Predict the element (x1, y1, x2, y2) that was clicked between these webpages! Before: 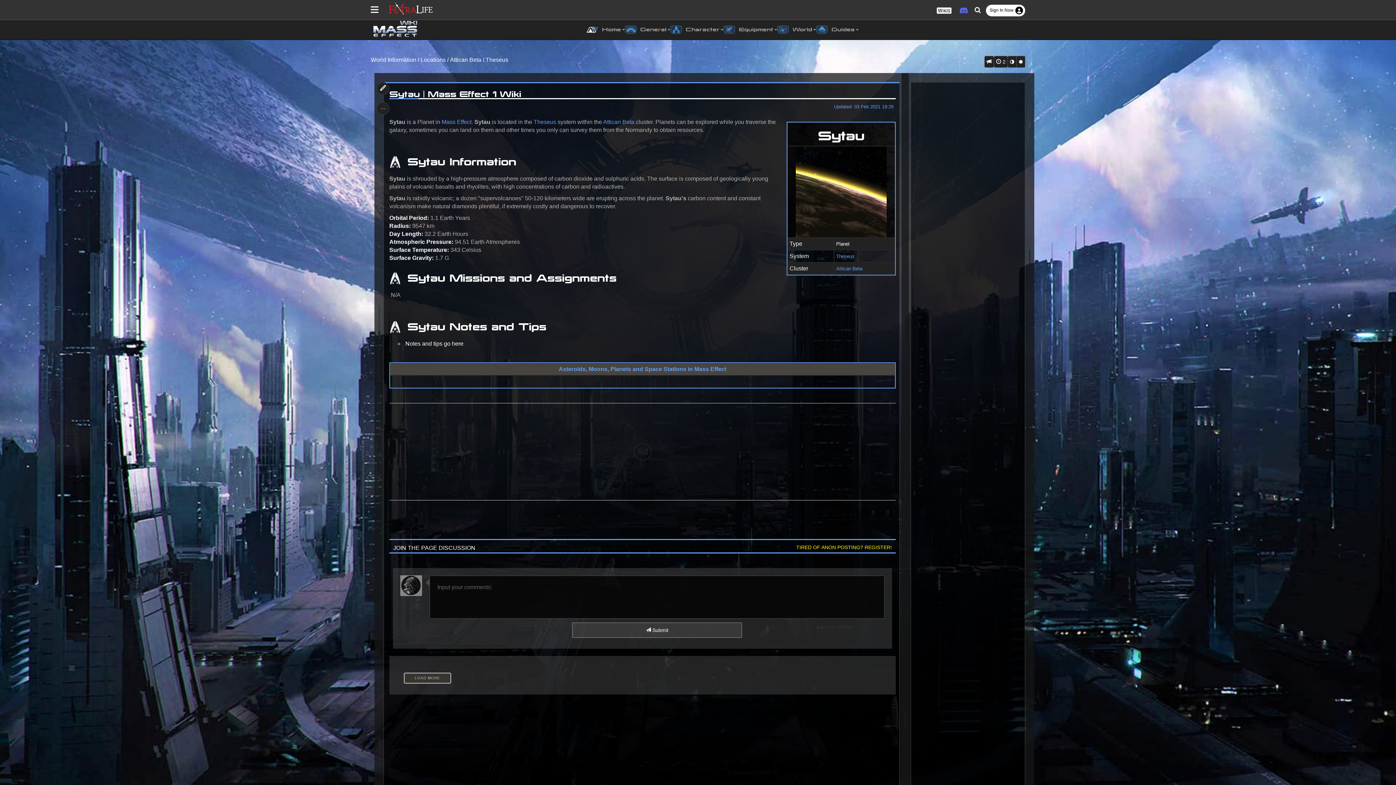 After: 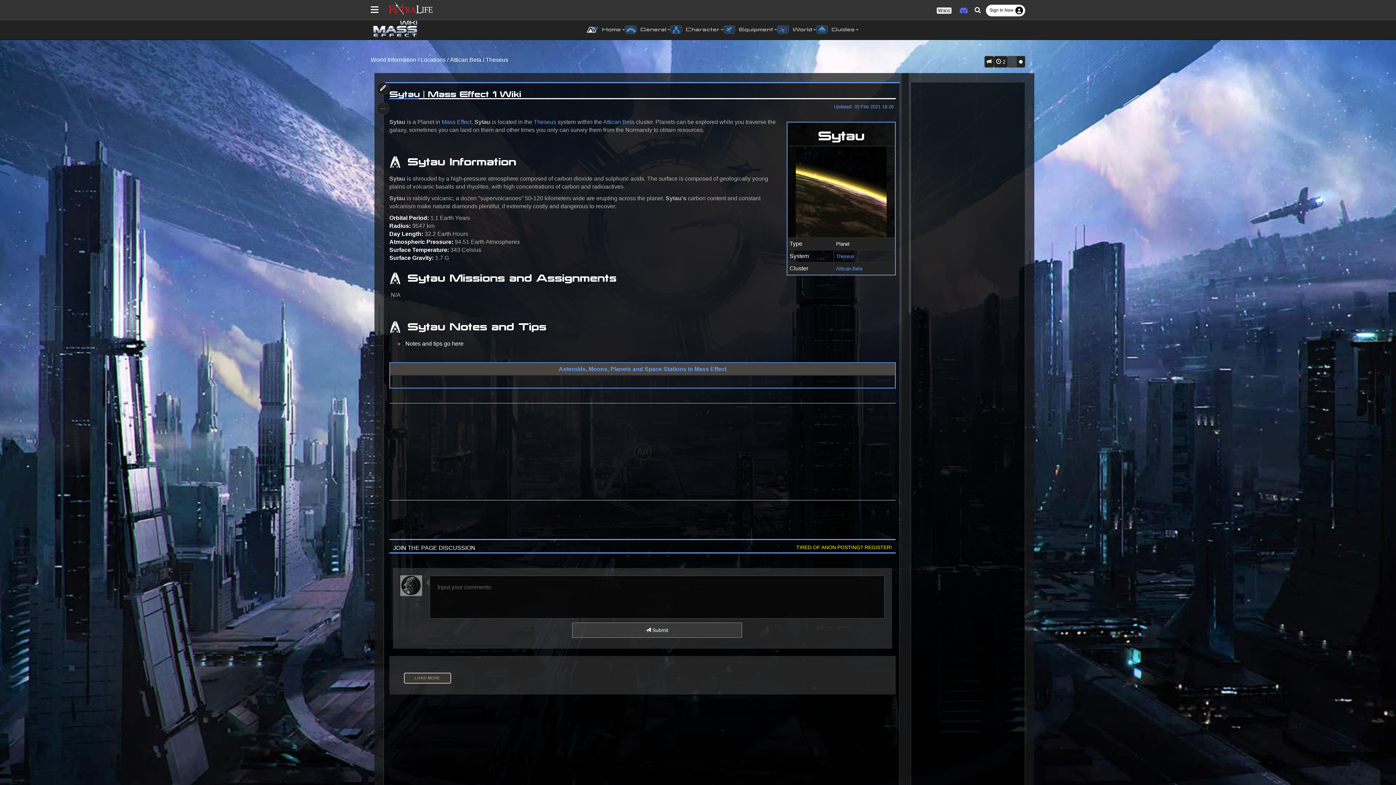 Action: bbox: (1008, 56, 1016, 67)